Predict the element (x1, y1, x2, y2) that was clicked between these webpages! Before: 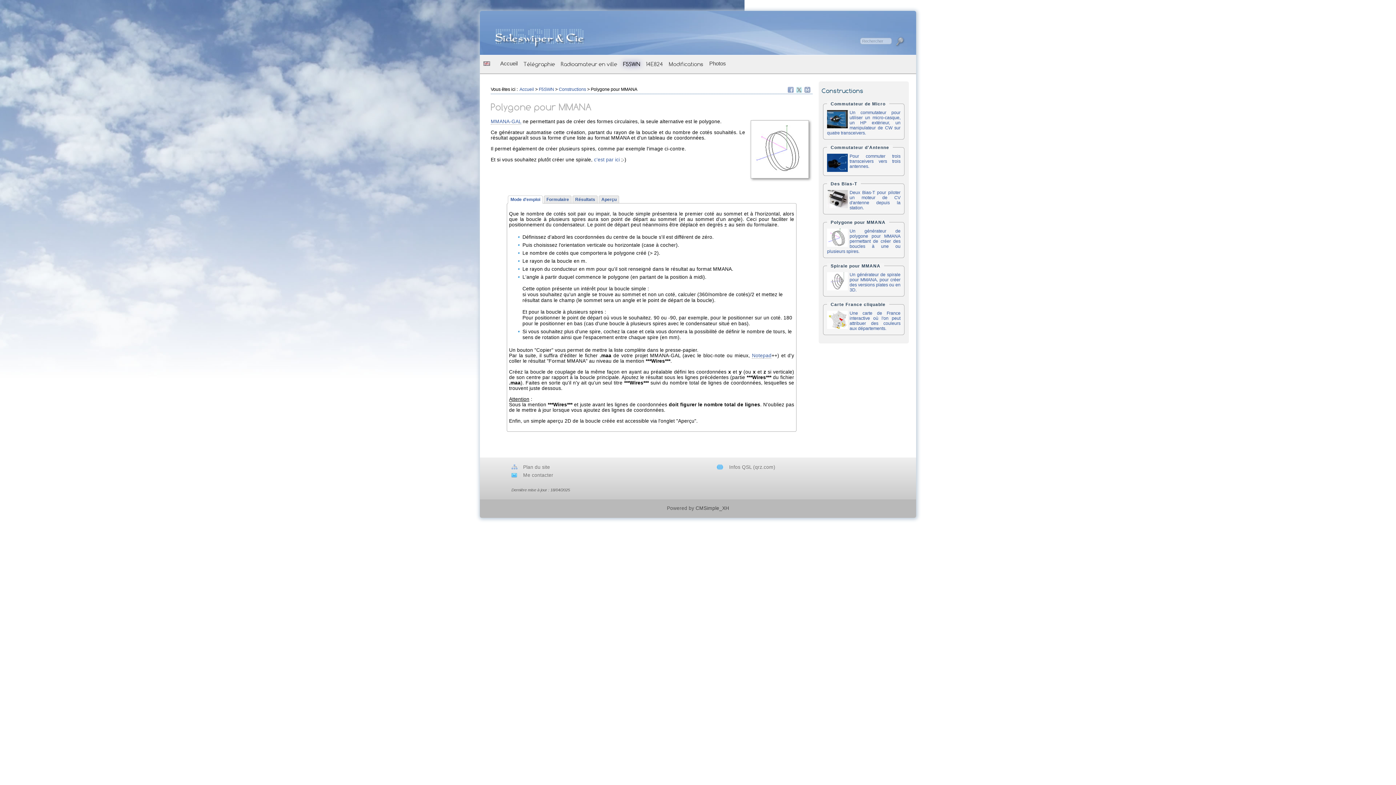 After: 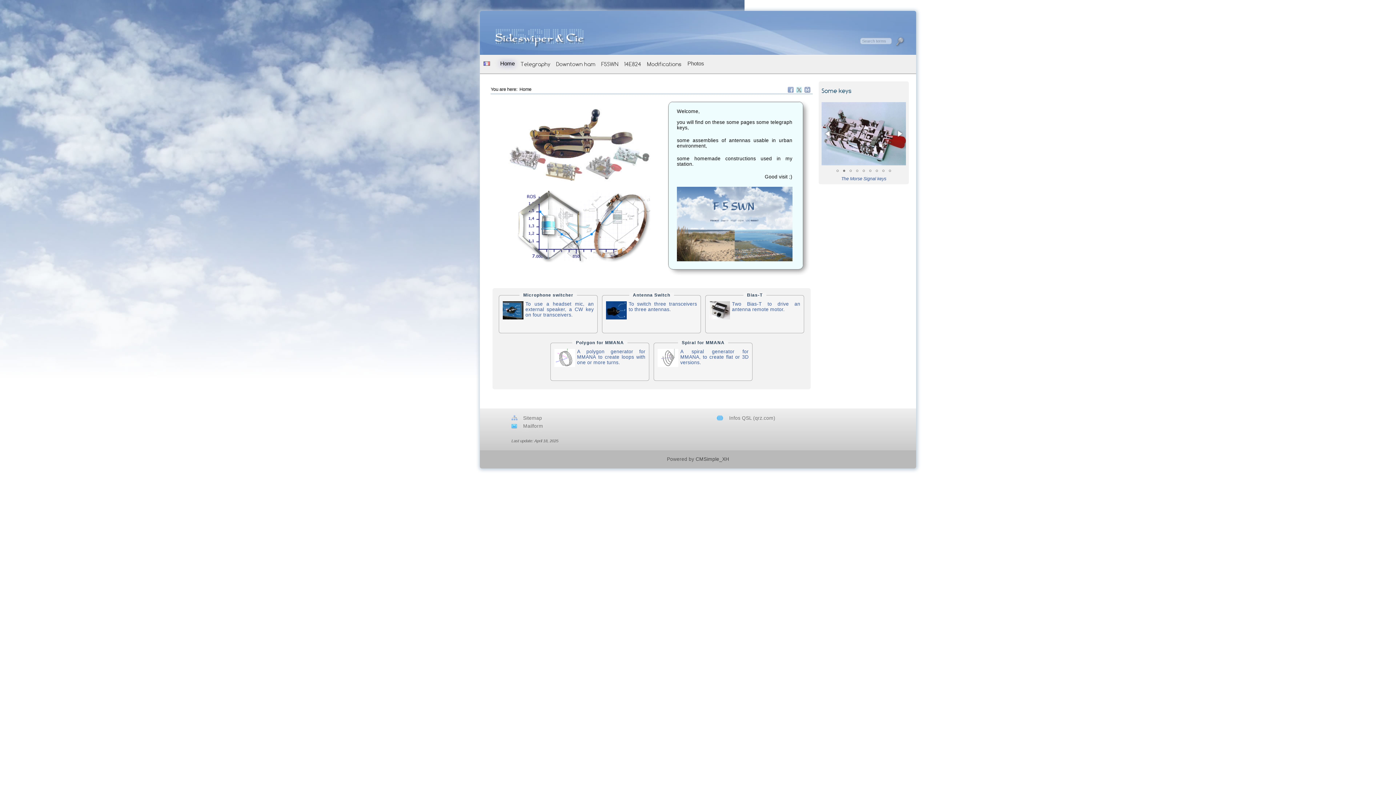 Action: bbox: (483, 58, 490, 69)